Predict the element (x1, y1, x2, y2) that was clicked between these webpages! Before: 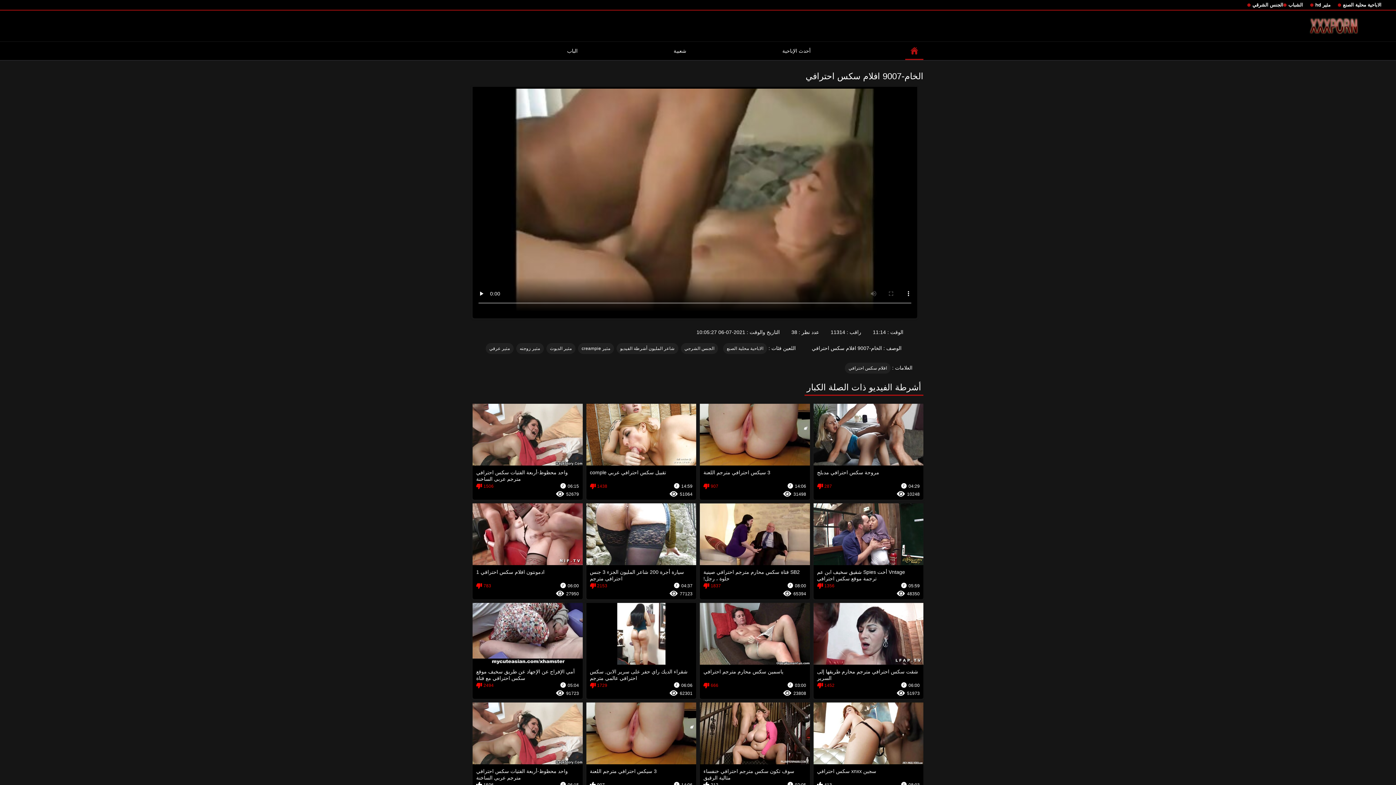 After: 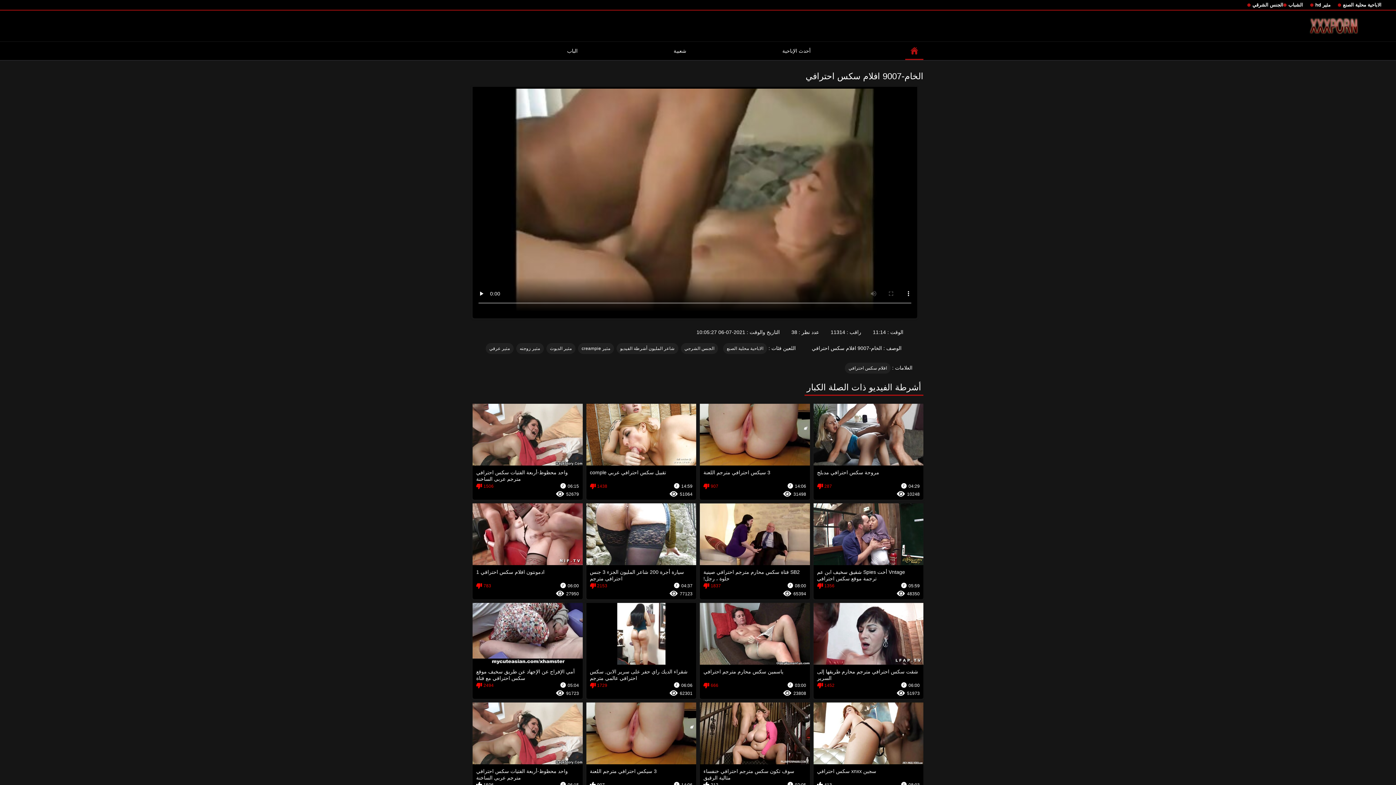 Action: bbox: (700, 603, 810, 699) label: ياسمين سكس محارم مترجم احترافي
03:00
666
23808